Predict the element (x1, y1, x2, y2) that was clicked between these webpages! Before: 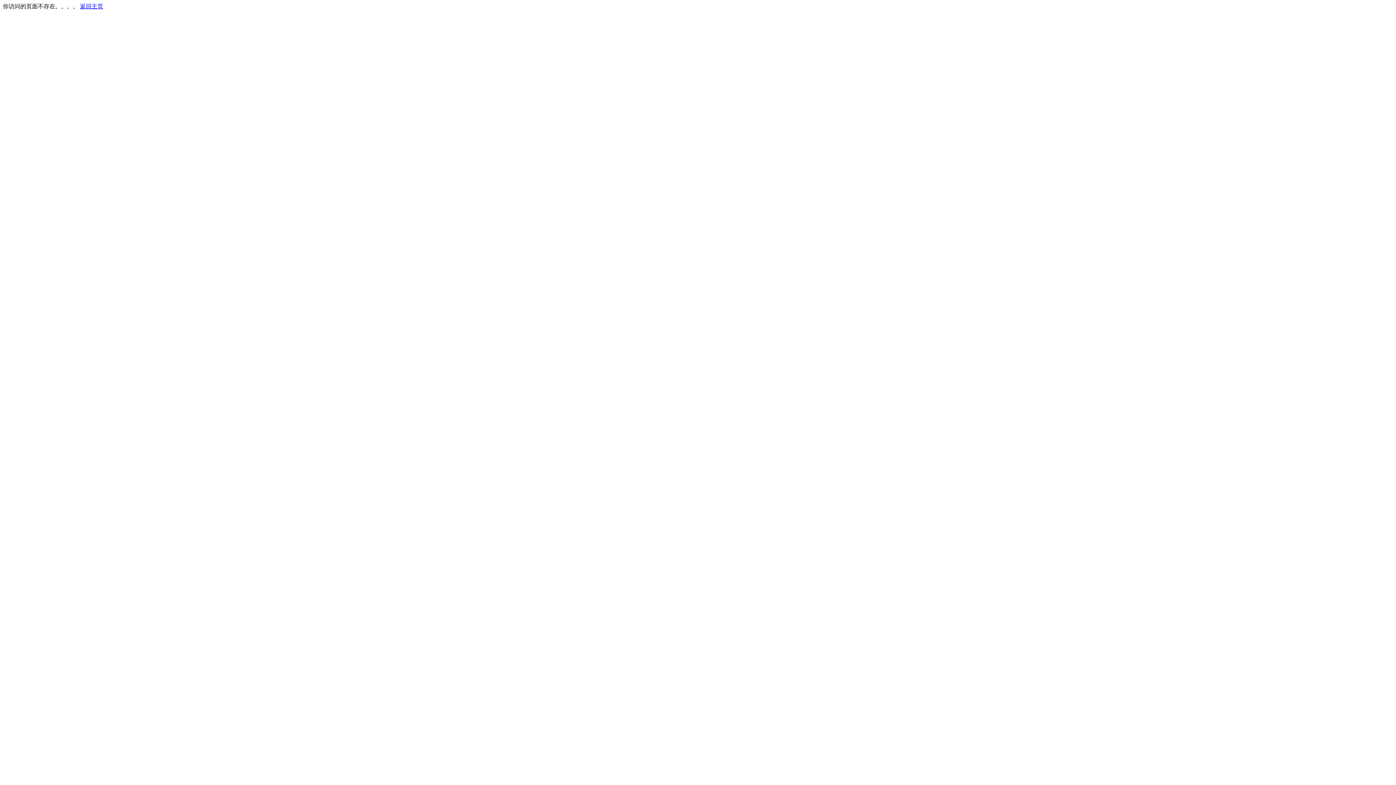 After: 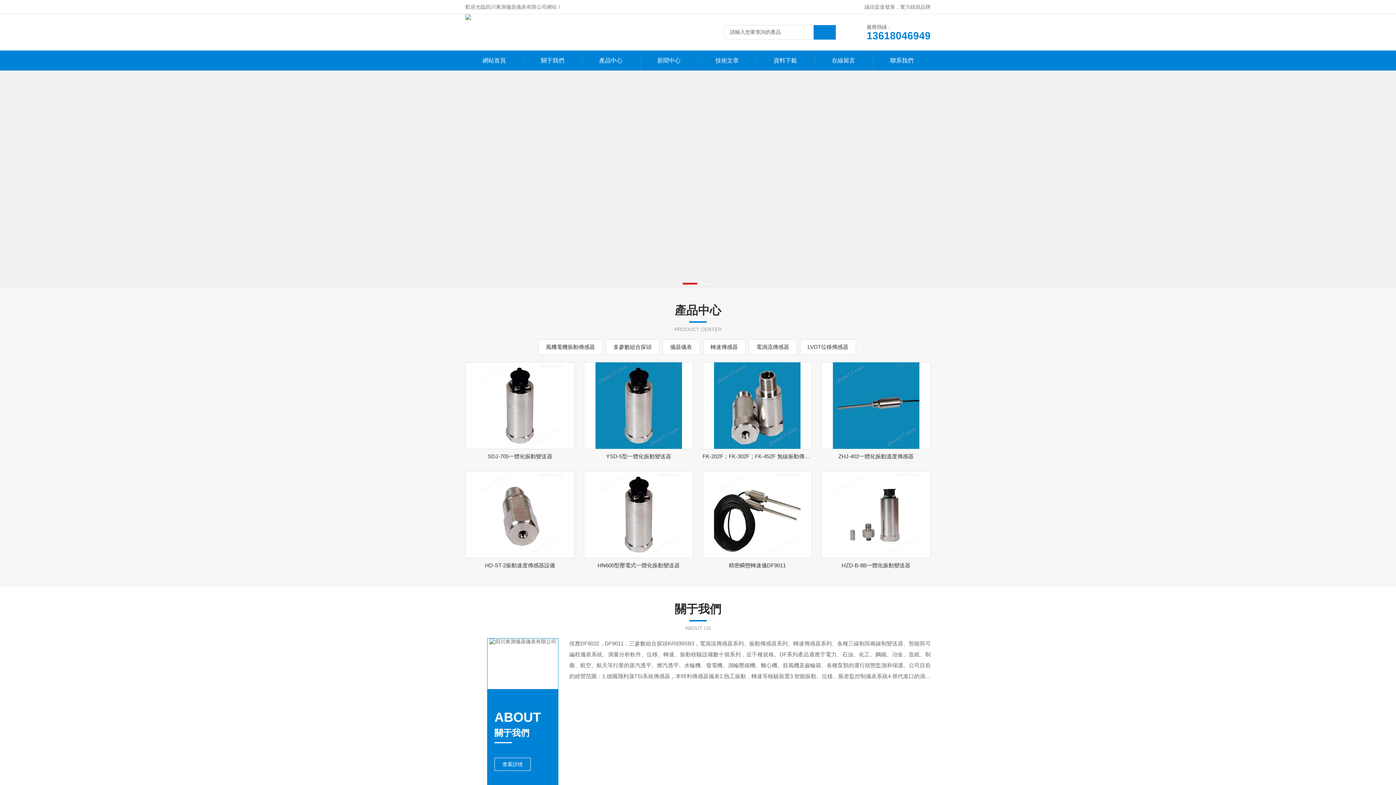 Action: label: 返回主页 bbox: (80, 3, 103, 9)